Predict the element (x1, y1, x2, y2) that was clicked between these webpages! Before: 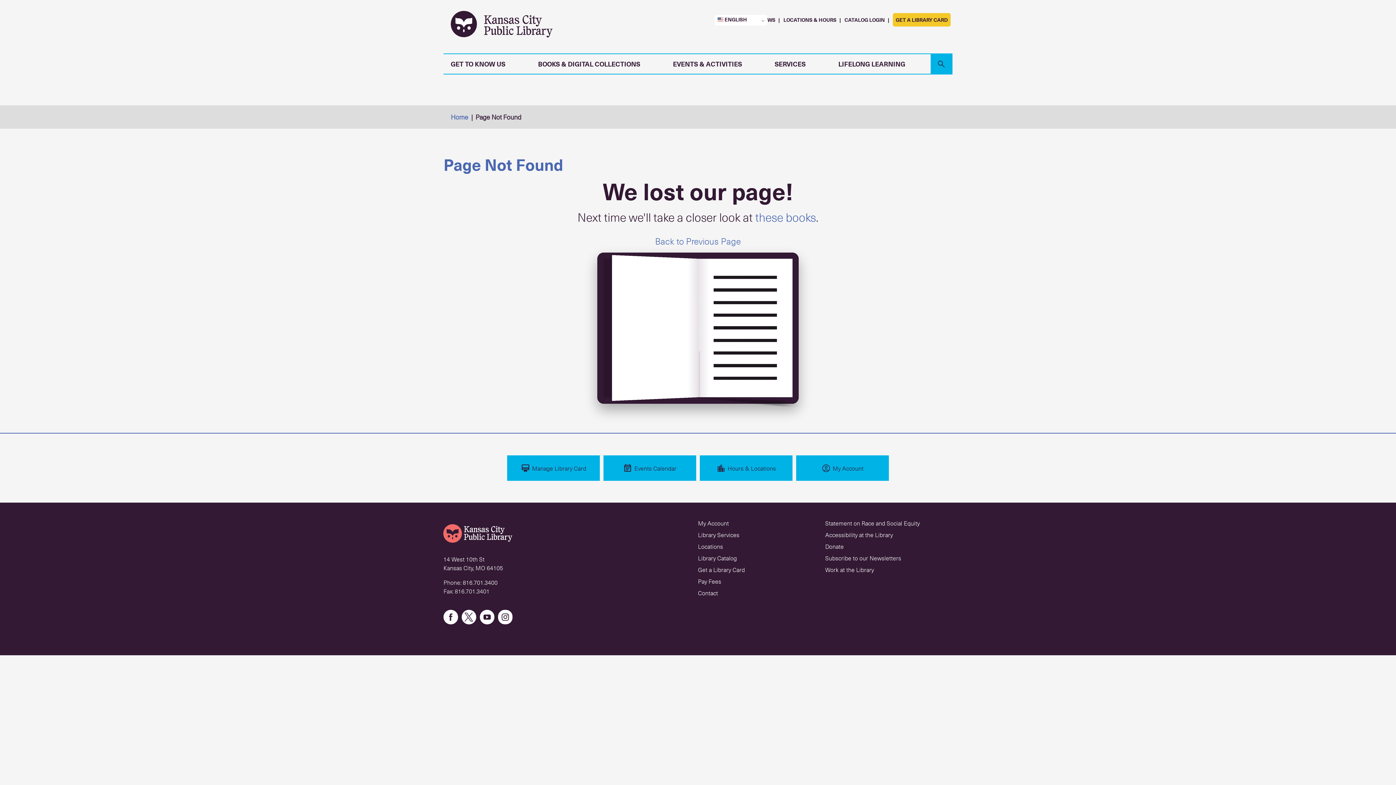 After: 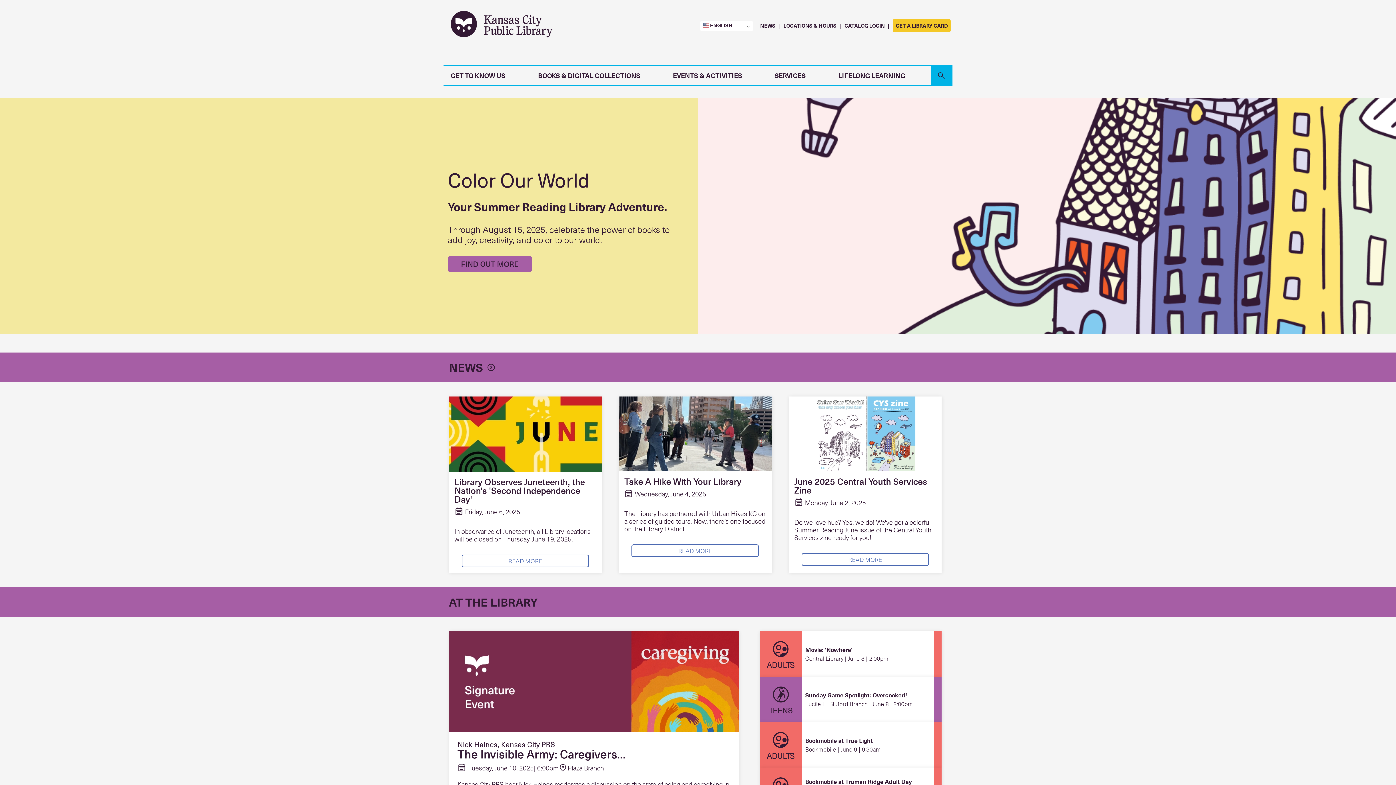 Action: bbox: (443, 35, 552, 44)